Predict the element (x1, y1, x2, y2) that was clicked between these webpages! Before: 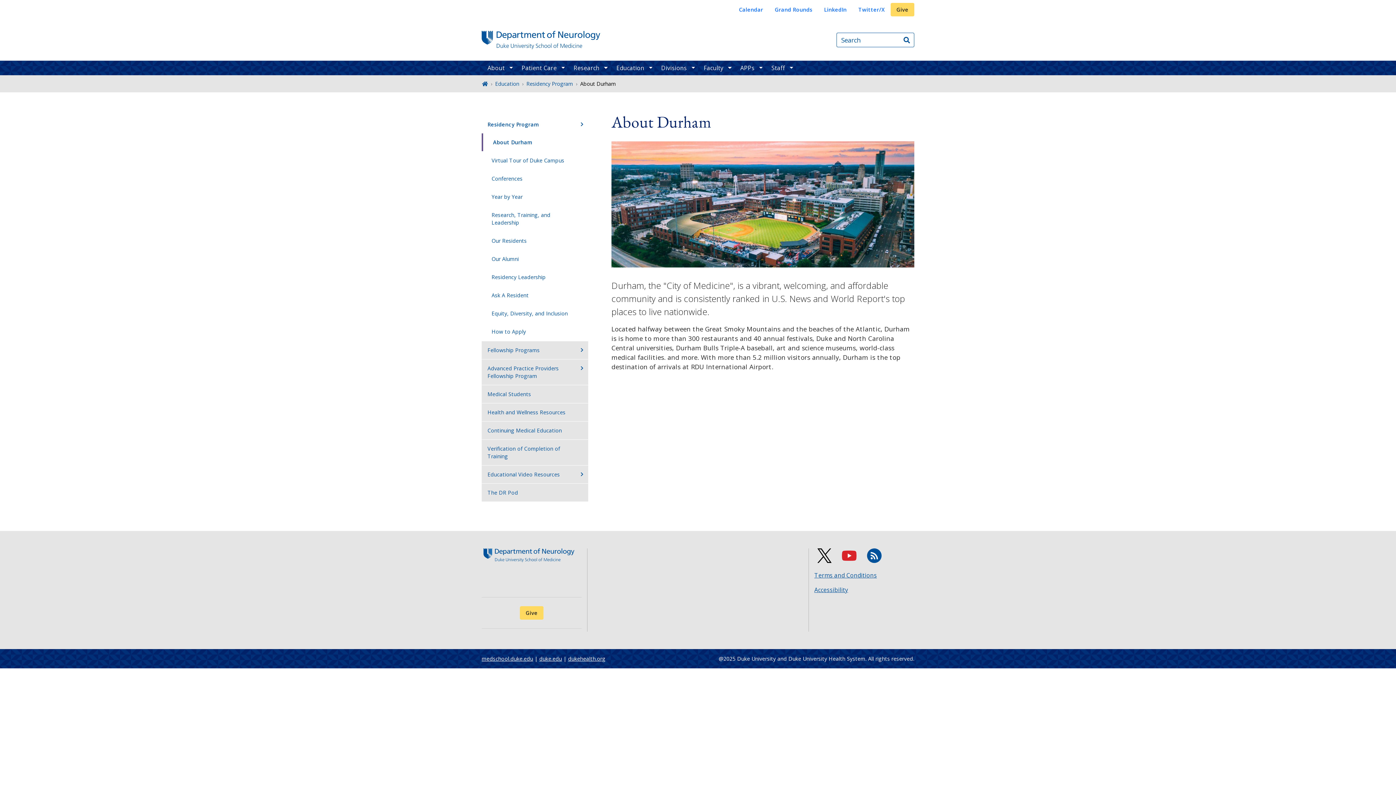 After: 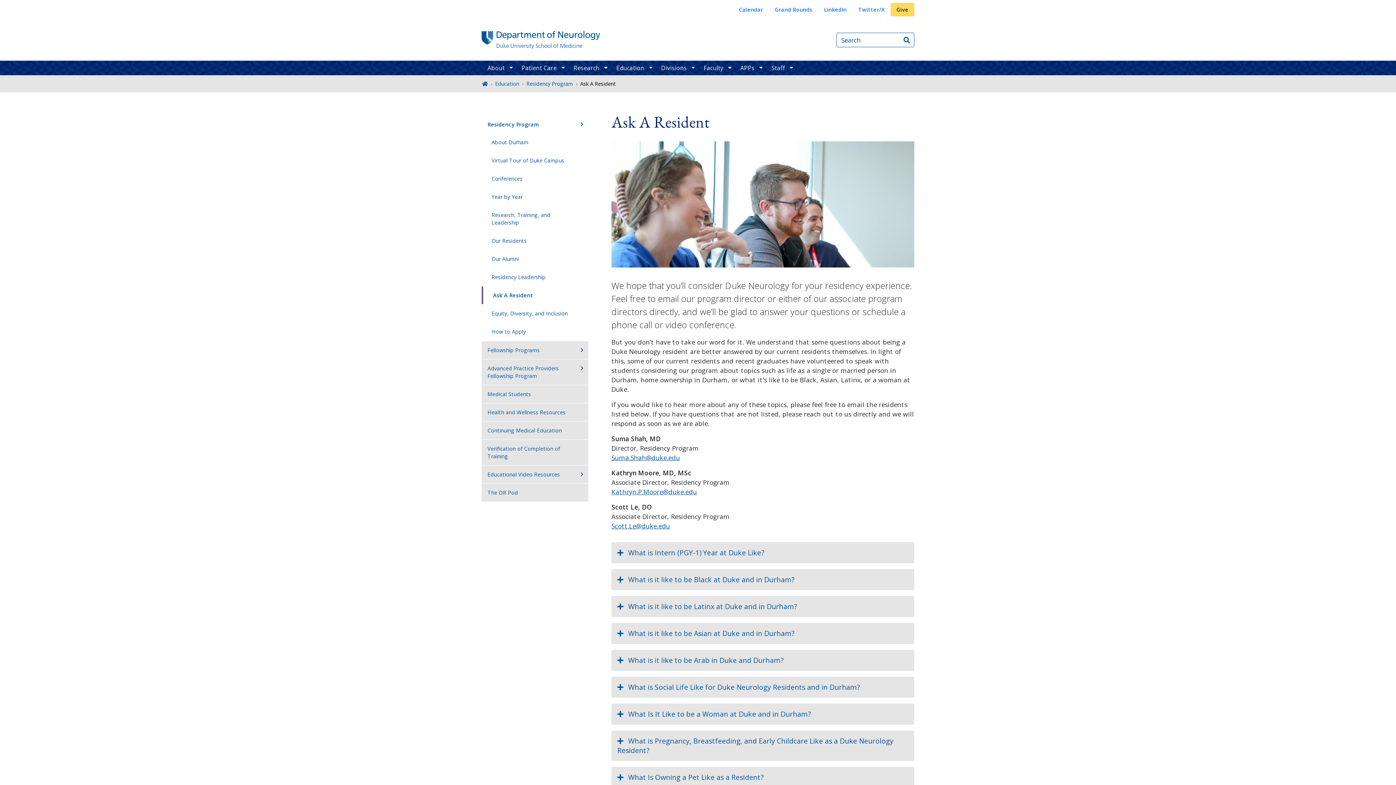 Action: label: Ask A Resident bbox: (481, 286, 588, 304)